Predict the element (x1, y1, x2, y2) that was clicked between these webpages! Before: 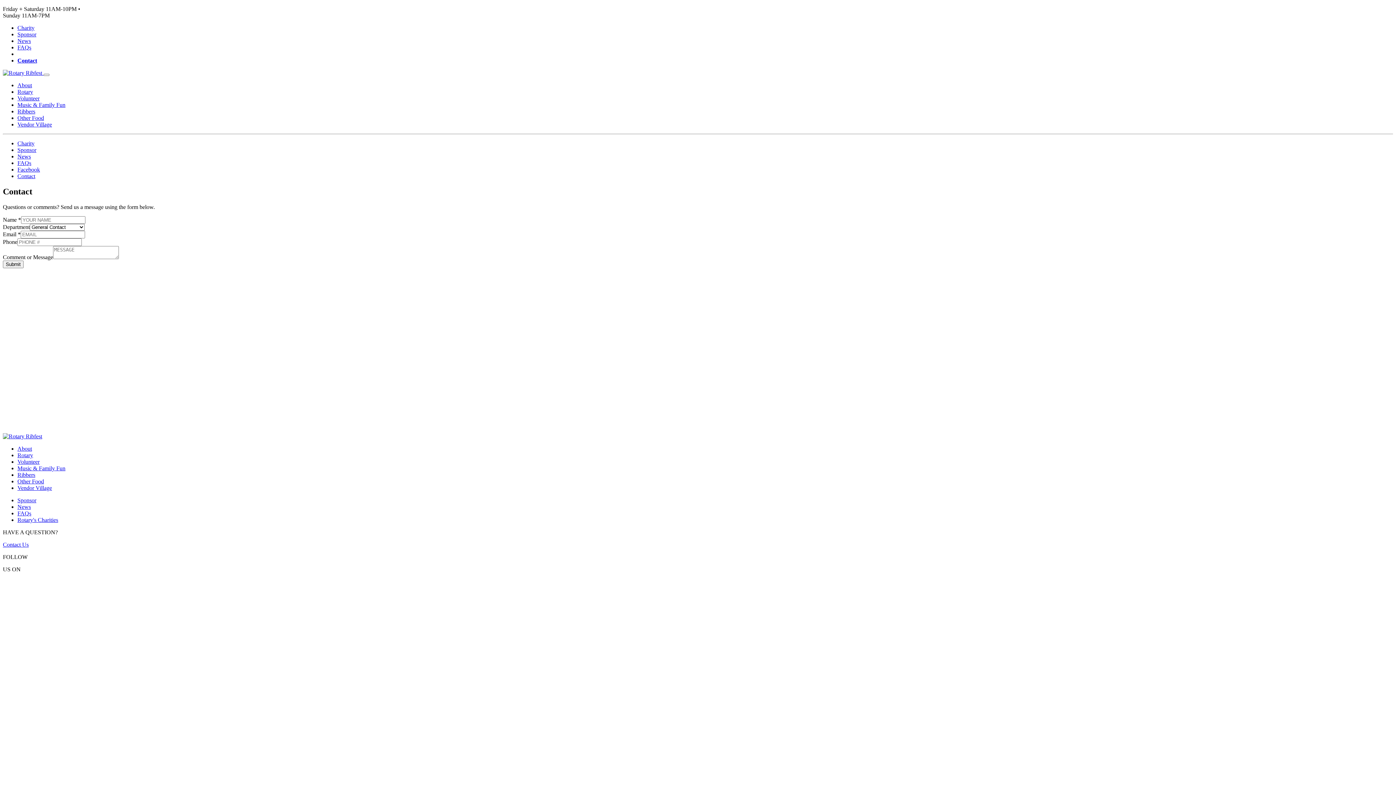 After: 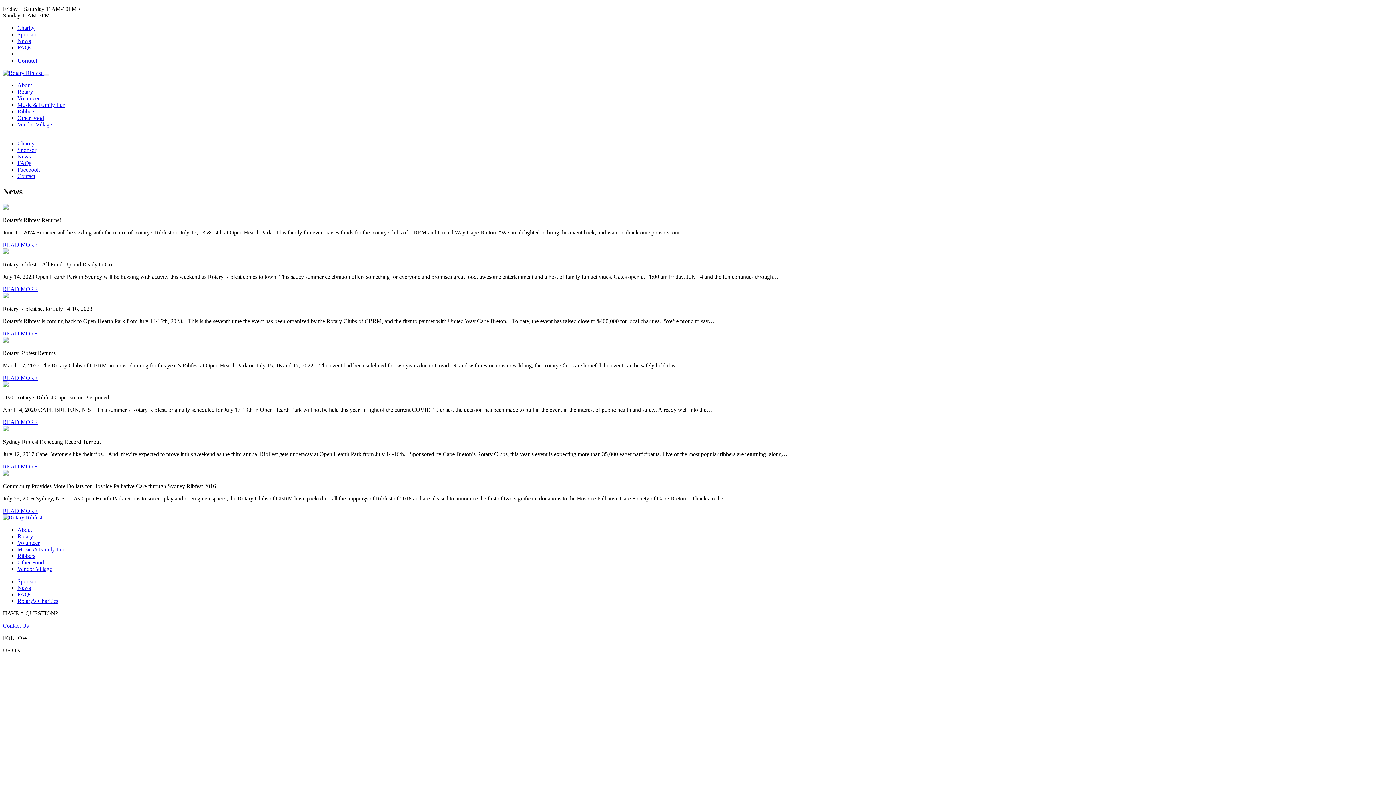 Action: label: News bbox: (17, 37, 30, 44)